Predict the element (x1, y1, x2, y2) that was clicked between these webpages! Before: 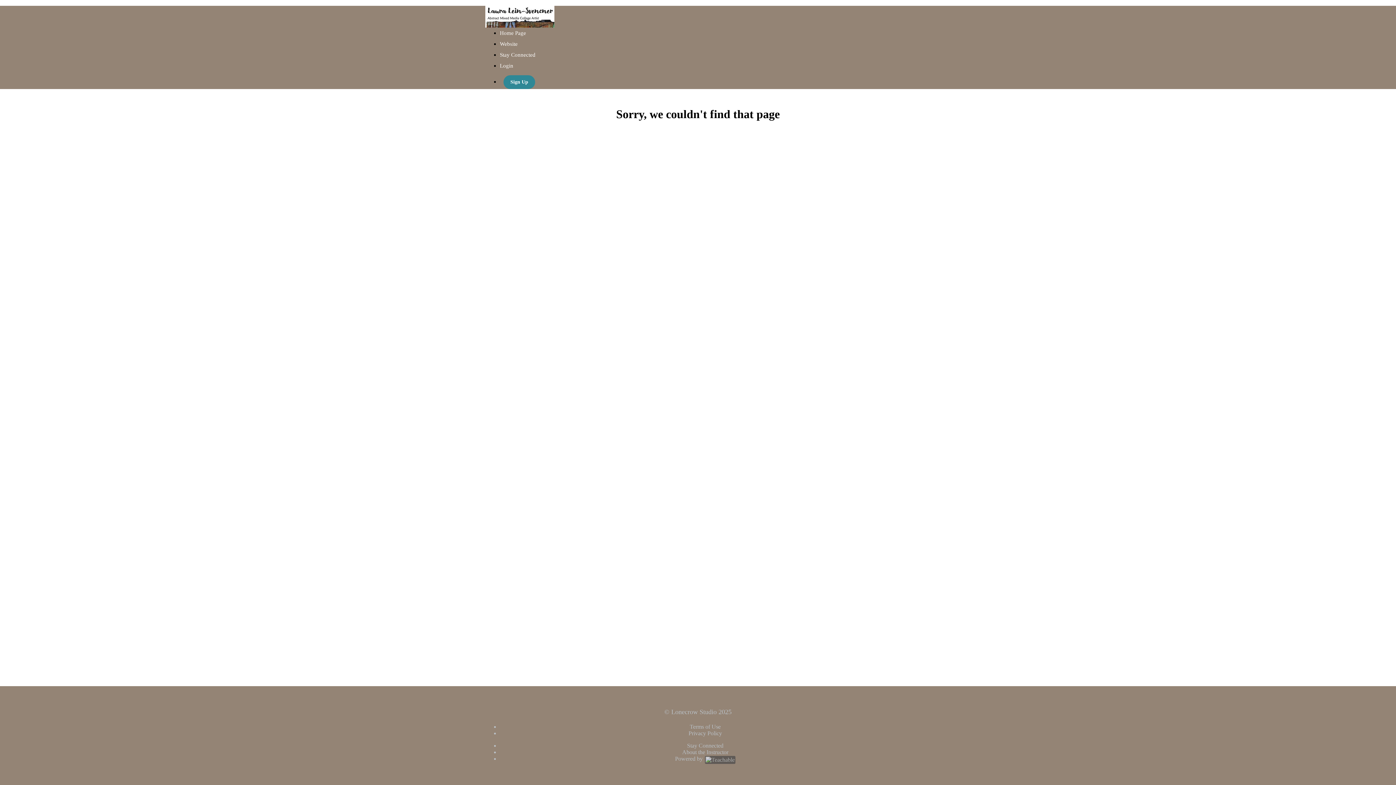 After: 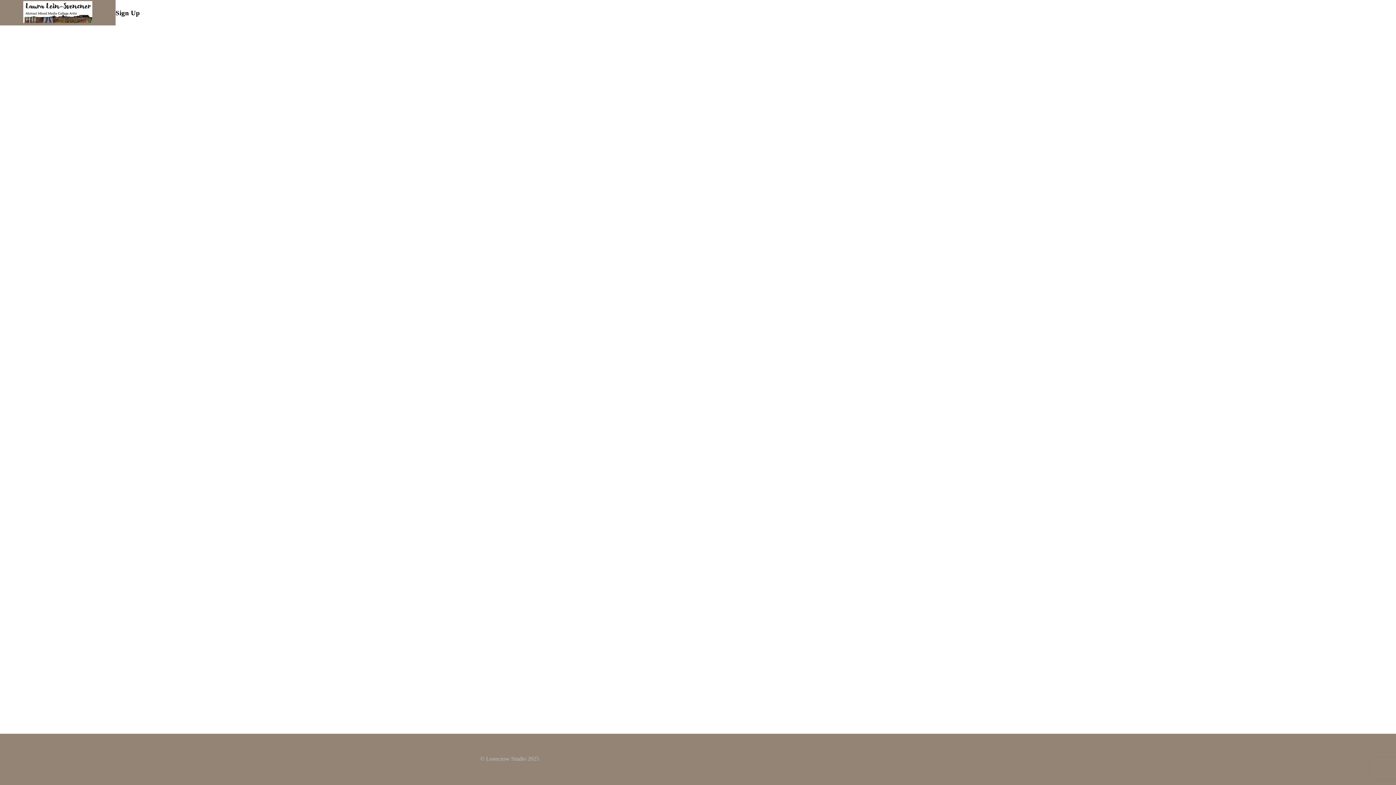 Action: bbox: (503, 75, 535, 89) label: Sign Up